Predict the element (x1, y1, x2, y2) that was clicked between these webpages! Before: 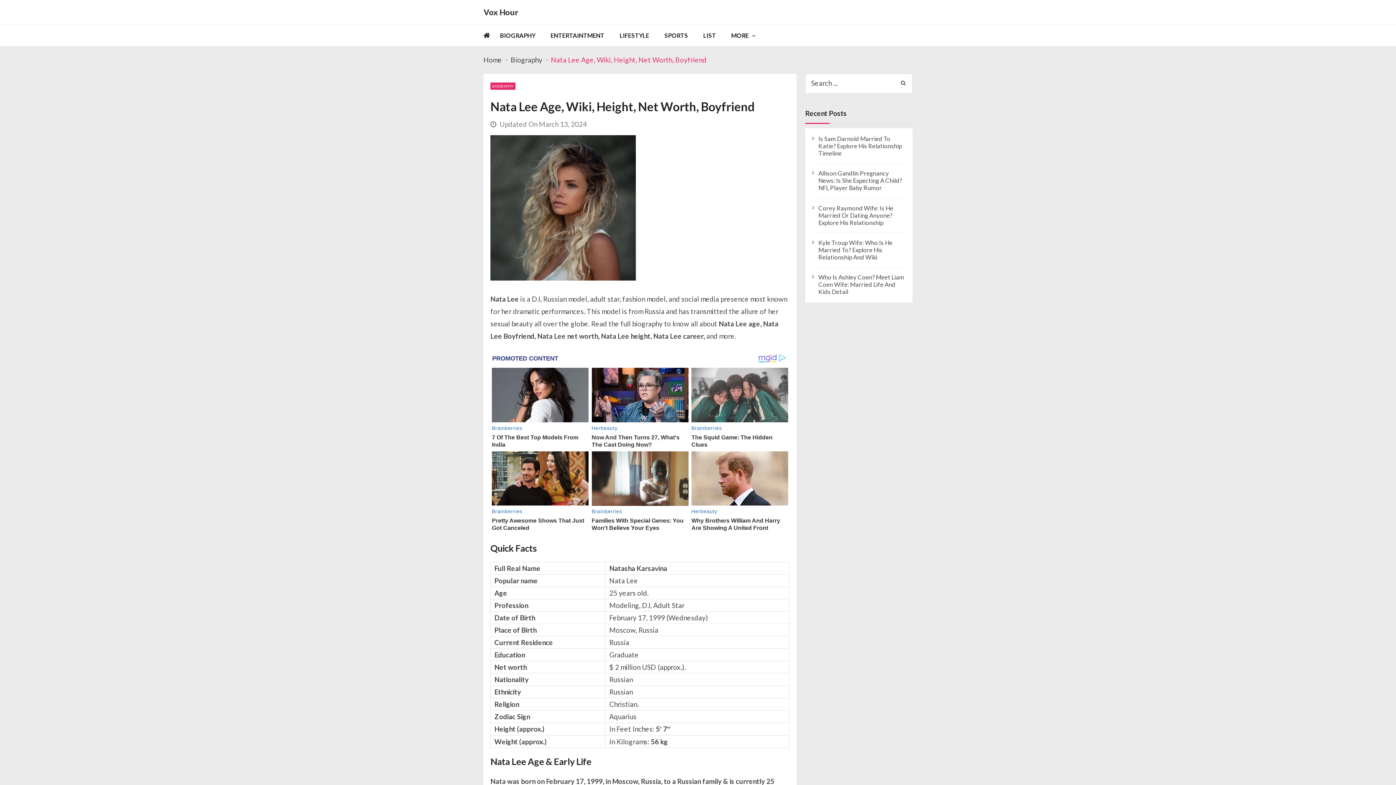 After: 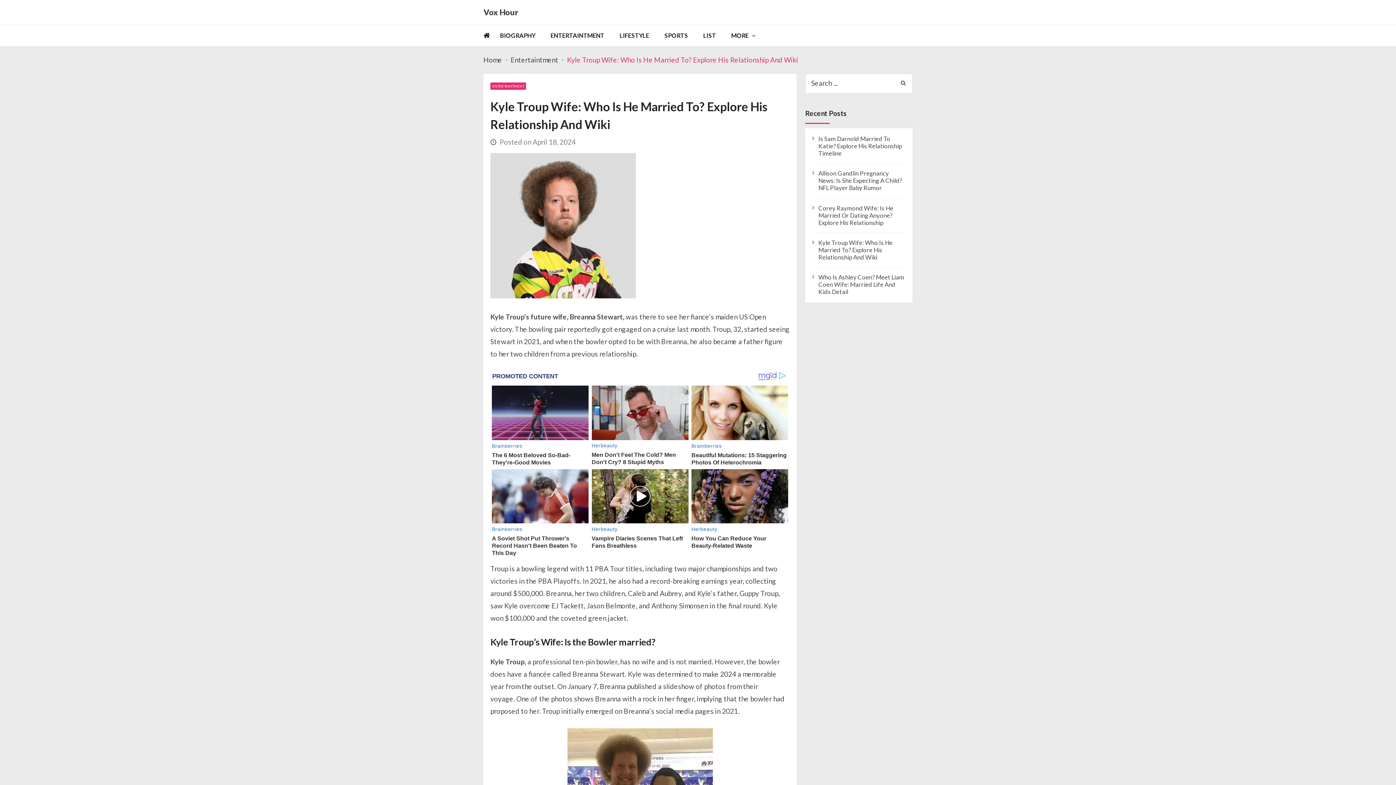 Action: bbox: (818, 239, 905, 261) label: Kyle Troup Wife: Who Is He Married To? Explore His Relationship And Wiki